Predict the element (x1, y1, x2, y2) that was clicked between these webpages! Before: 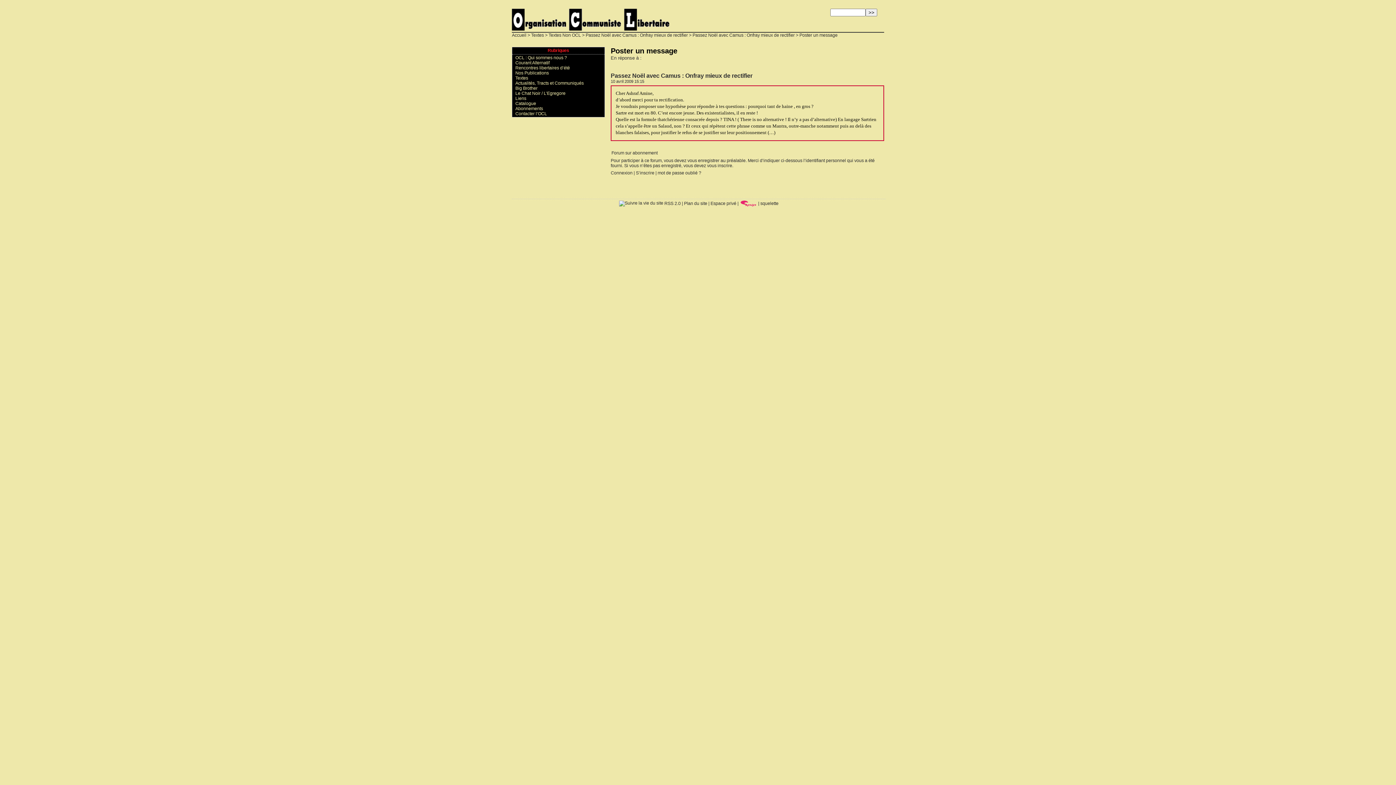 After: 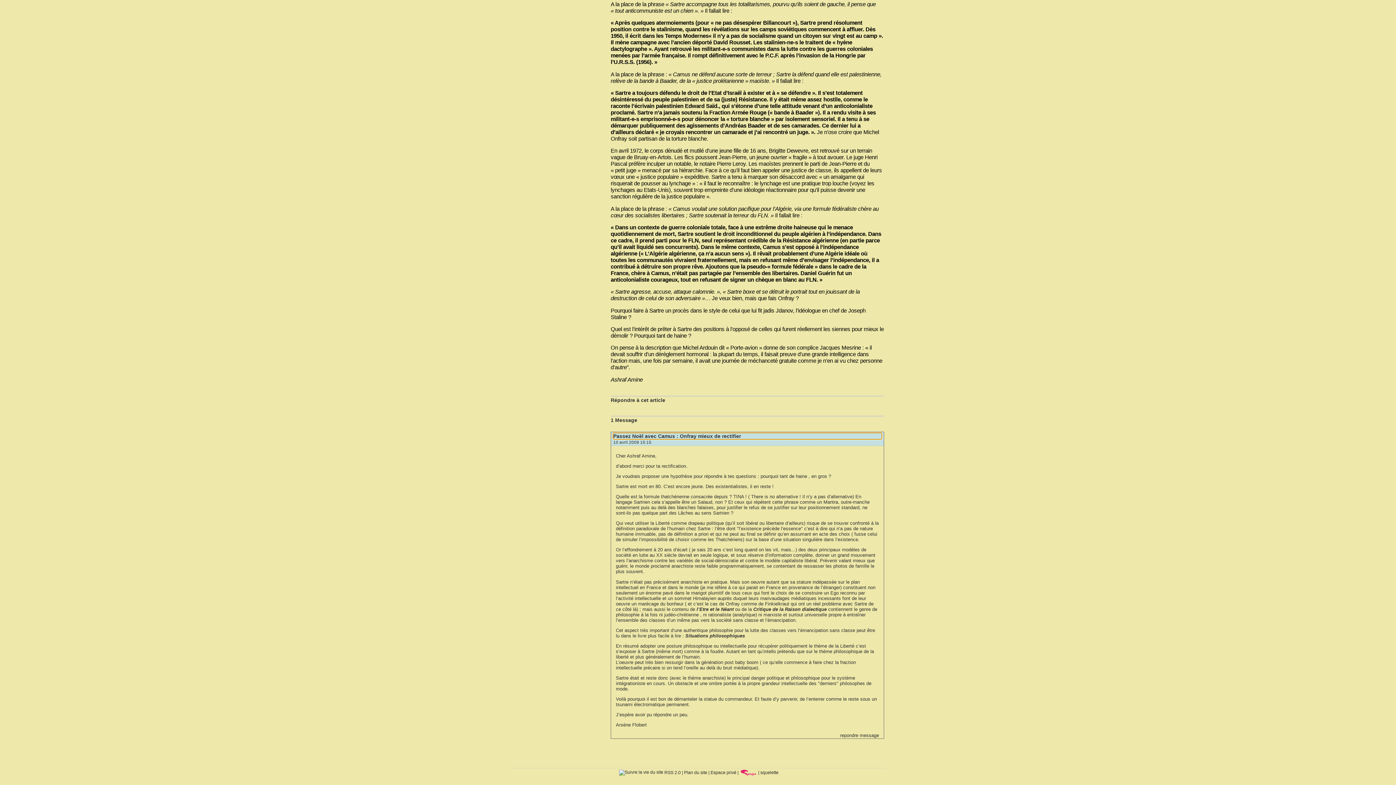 Action: label: Passez Noël avec Camus : Onfray mieux de rectifier bbox: (610, 72, 752, 78)